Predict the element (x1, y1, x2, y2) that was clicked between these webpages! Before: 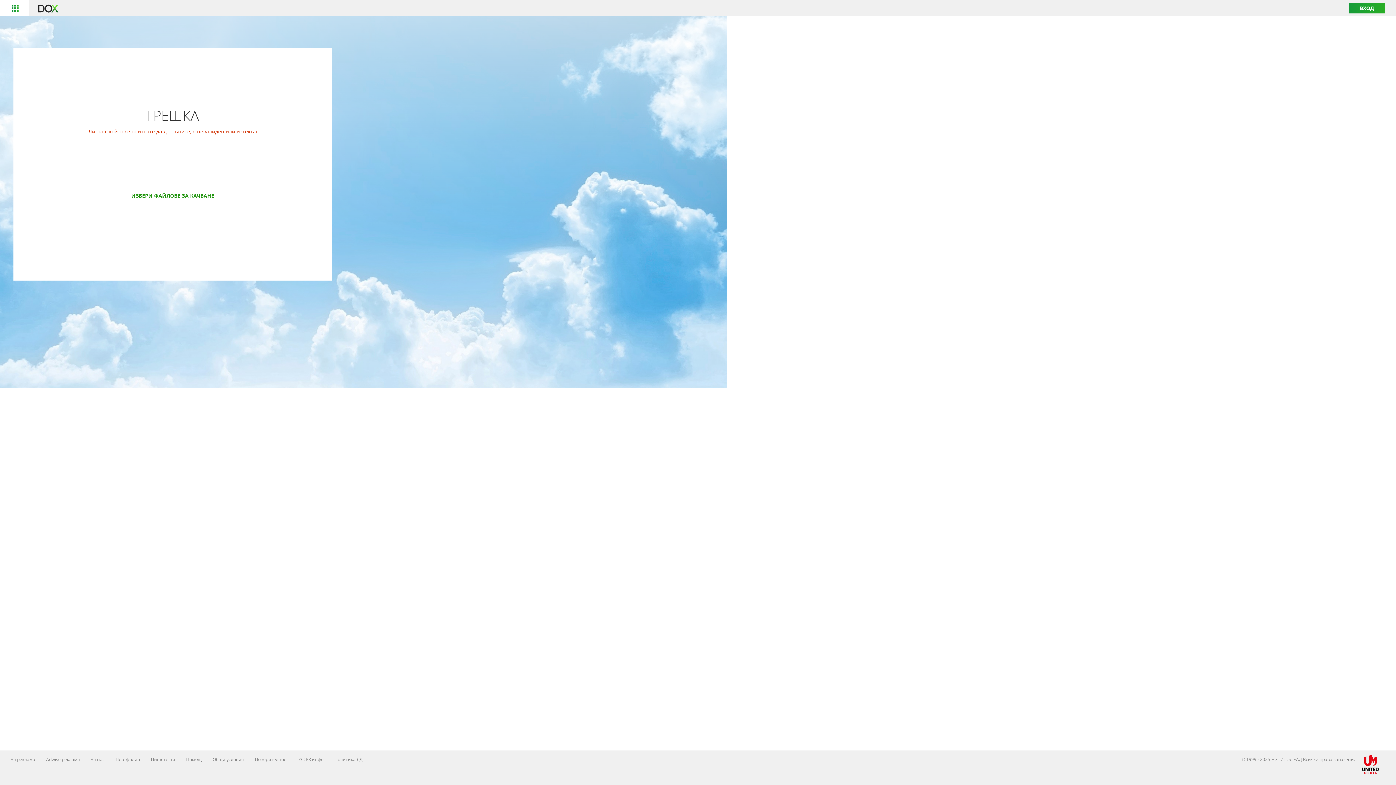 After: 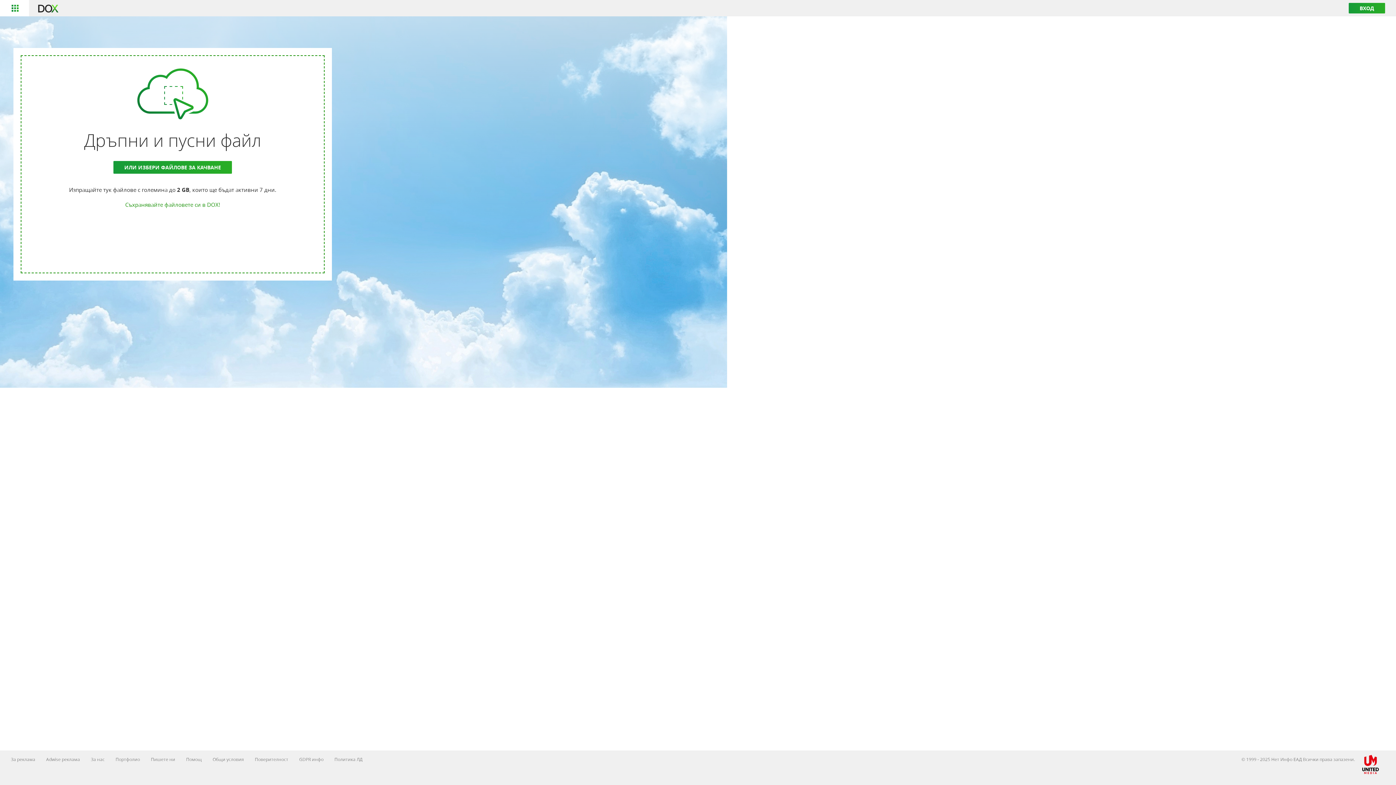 Action: bbox: (32, 2, 61, 12)